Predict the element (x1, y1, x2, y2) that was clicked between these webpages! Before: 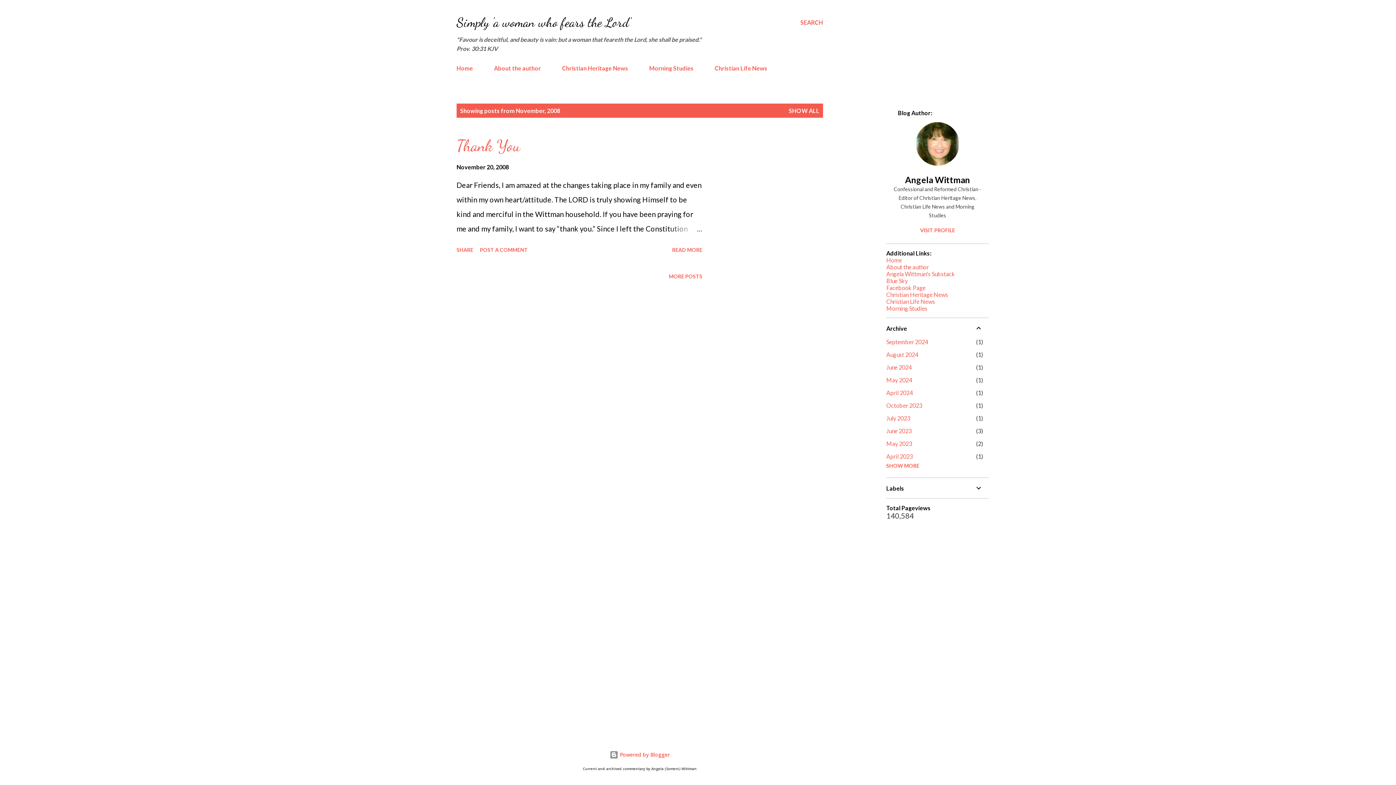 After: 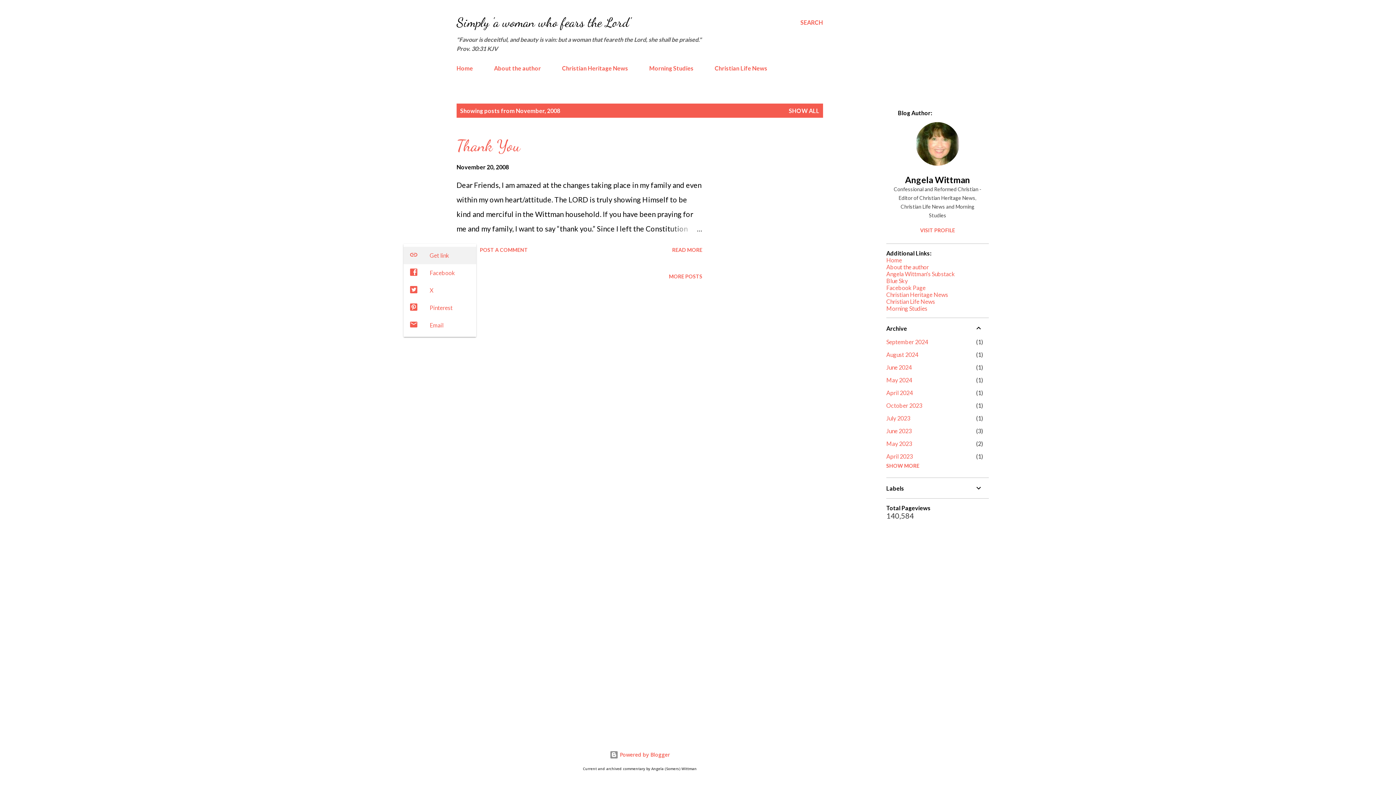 Action: label: Share bbox: (453, 244, 476, 256)